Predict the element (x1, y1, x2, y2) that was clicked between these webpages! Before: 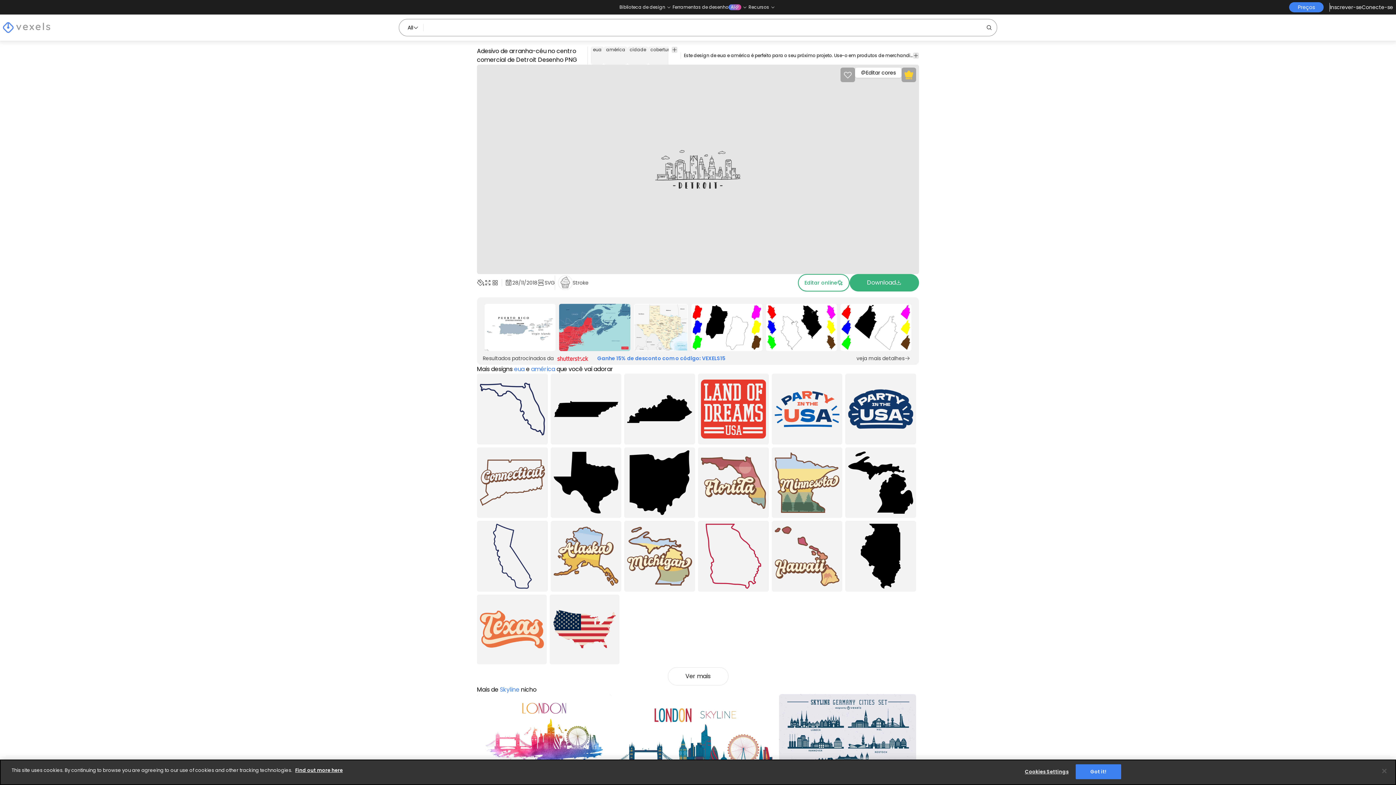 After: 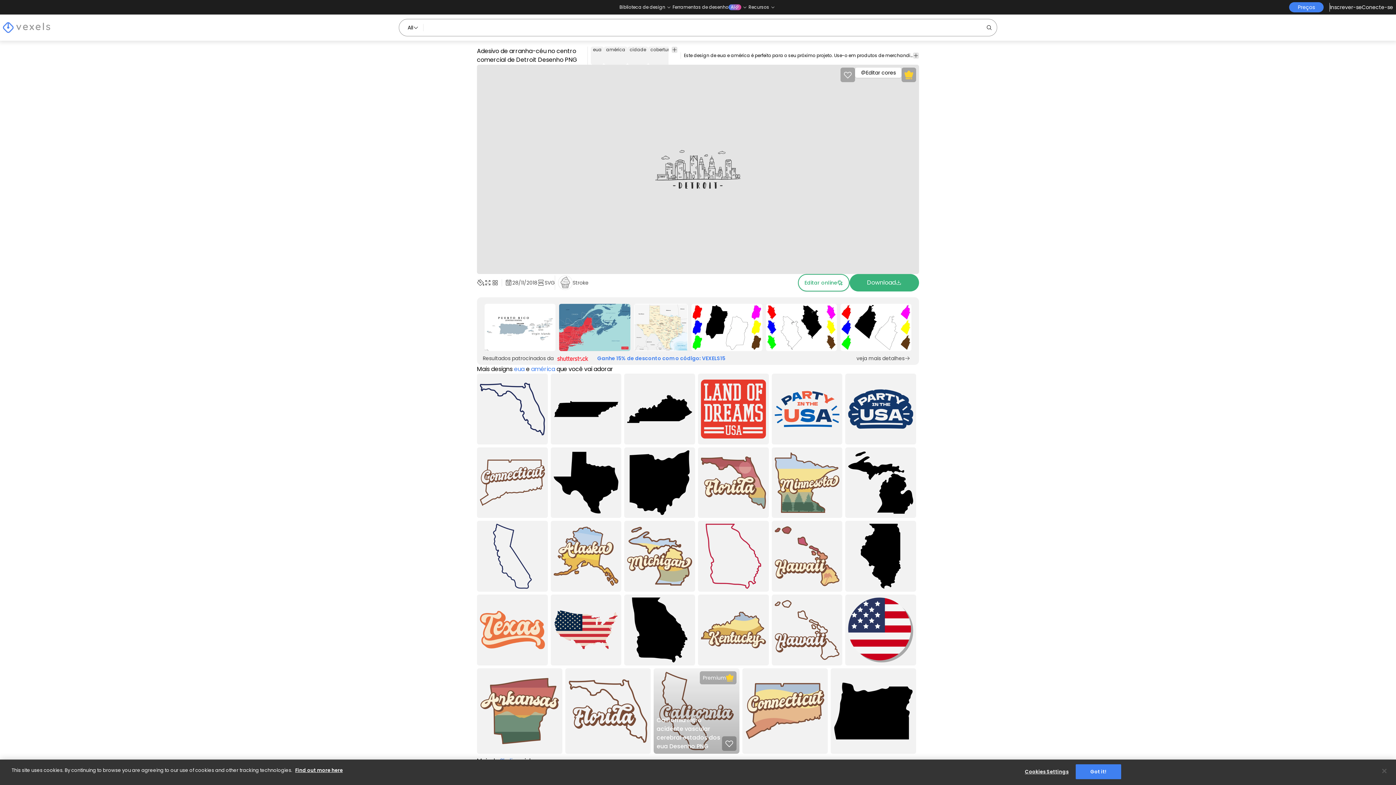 Action: label: Ver mais bbox: (667, 600, 728, 618)